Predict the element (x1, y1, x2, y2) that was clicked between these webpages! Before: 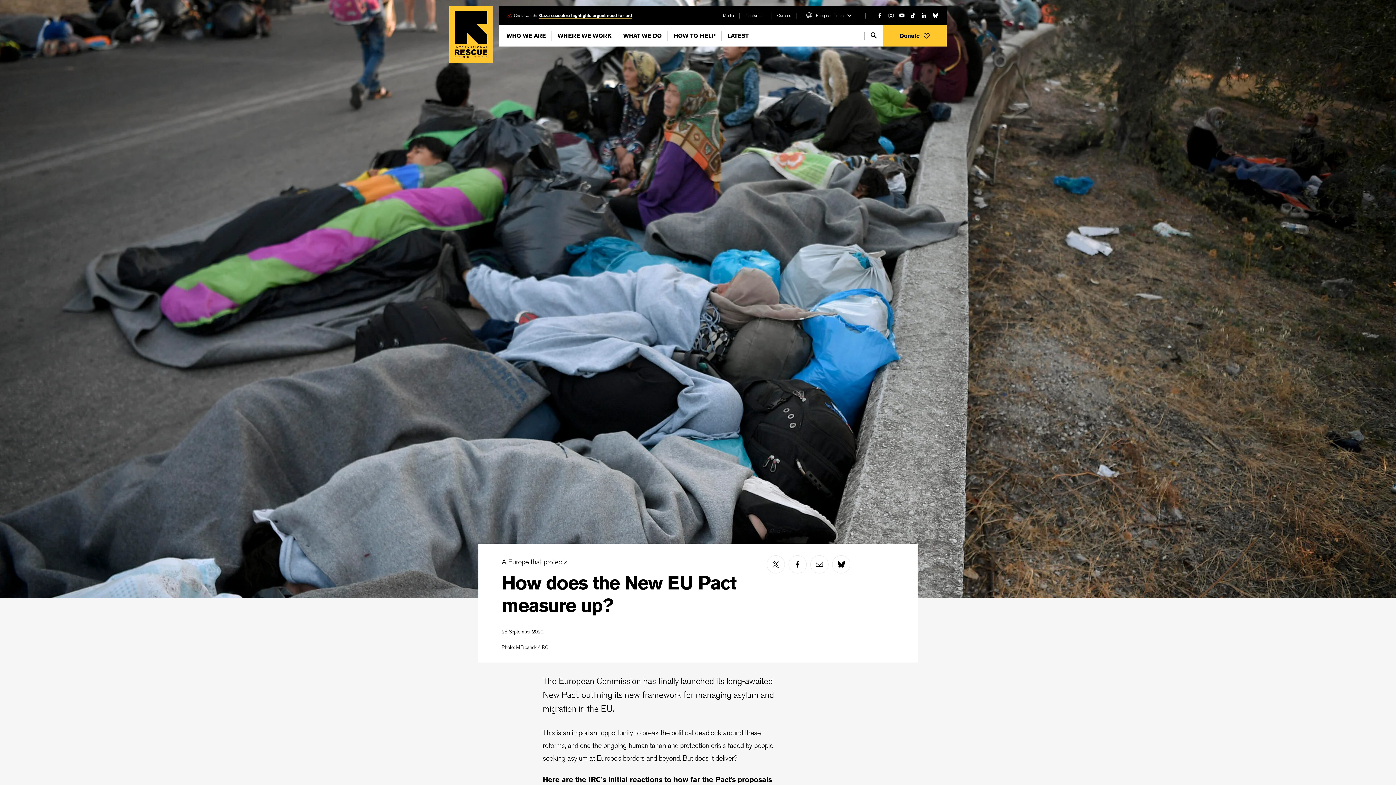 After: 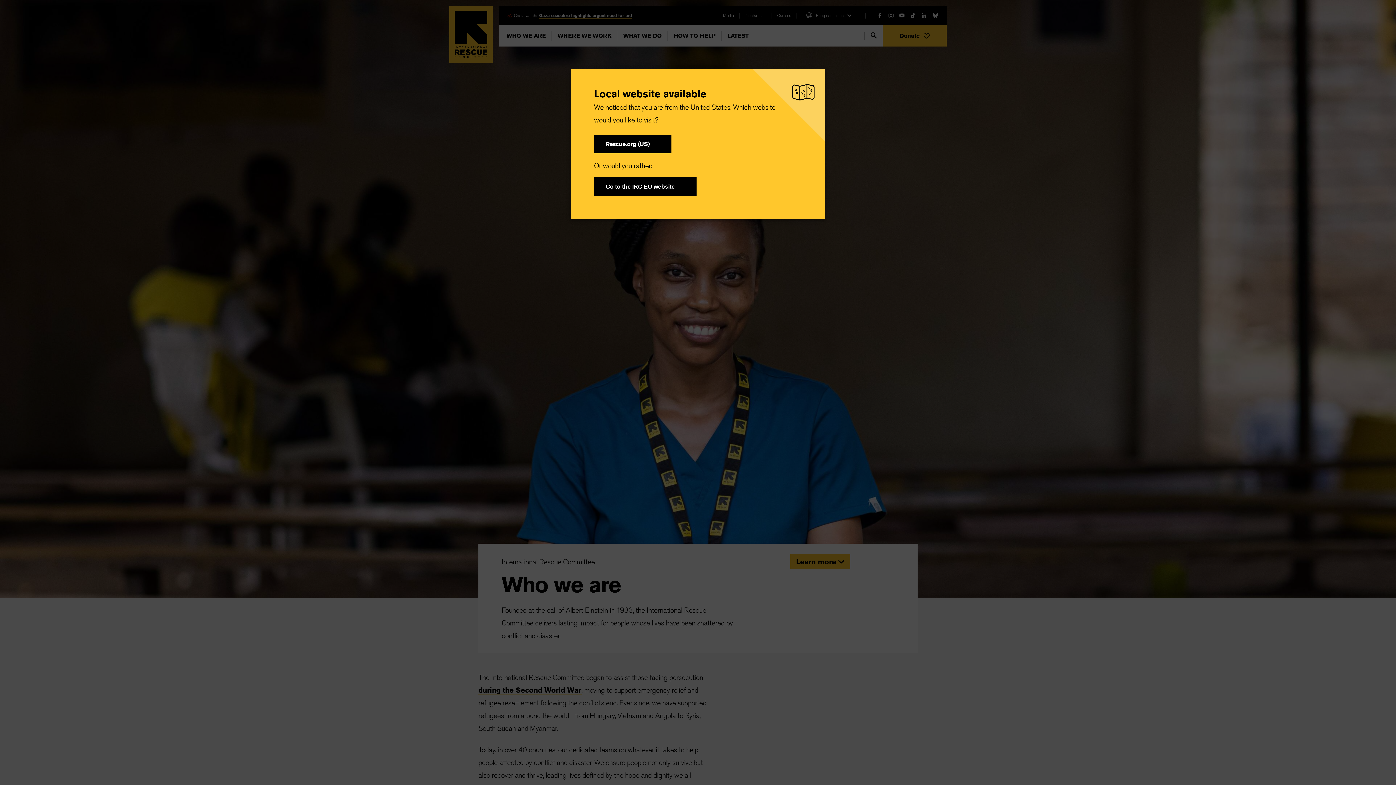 Action: label: Who we are bbox: (500, 30, 552, 40)